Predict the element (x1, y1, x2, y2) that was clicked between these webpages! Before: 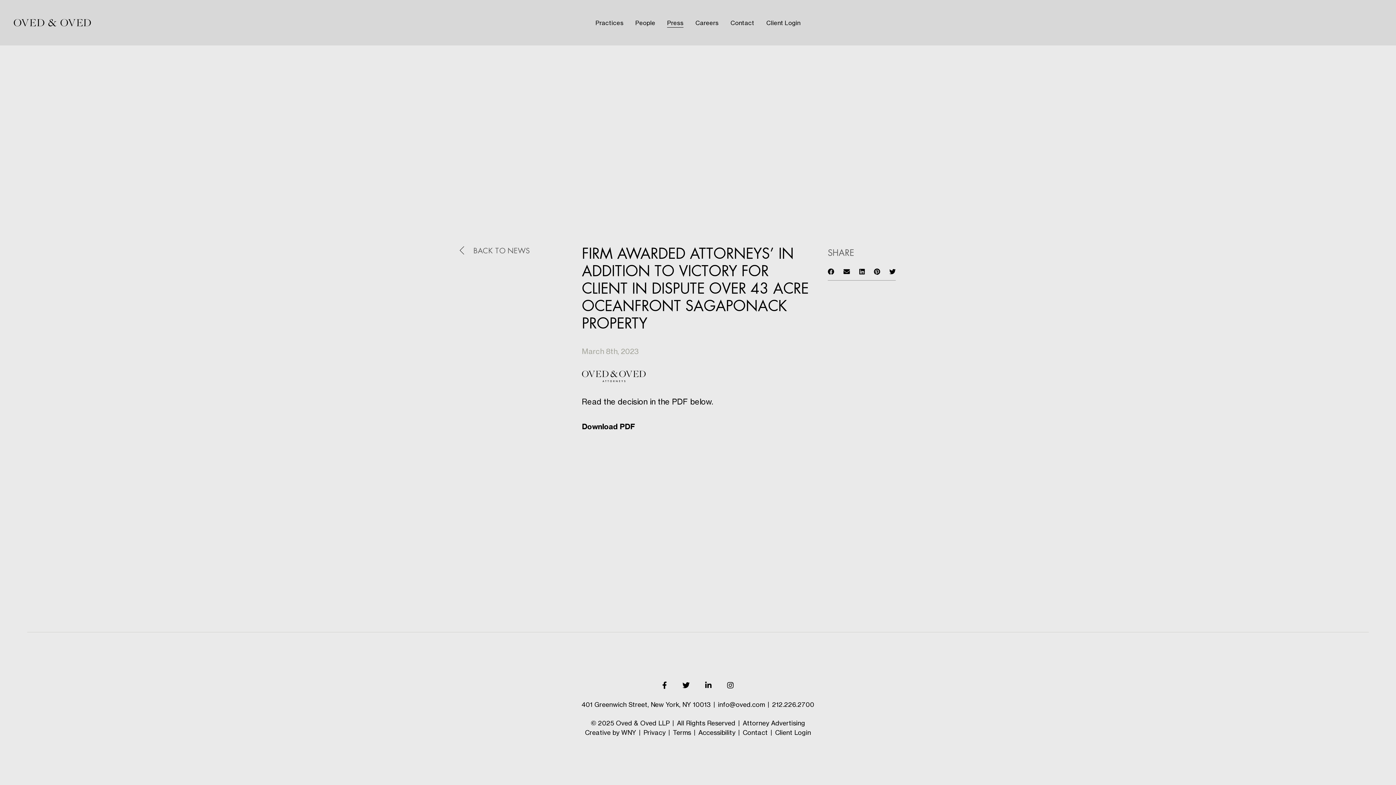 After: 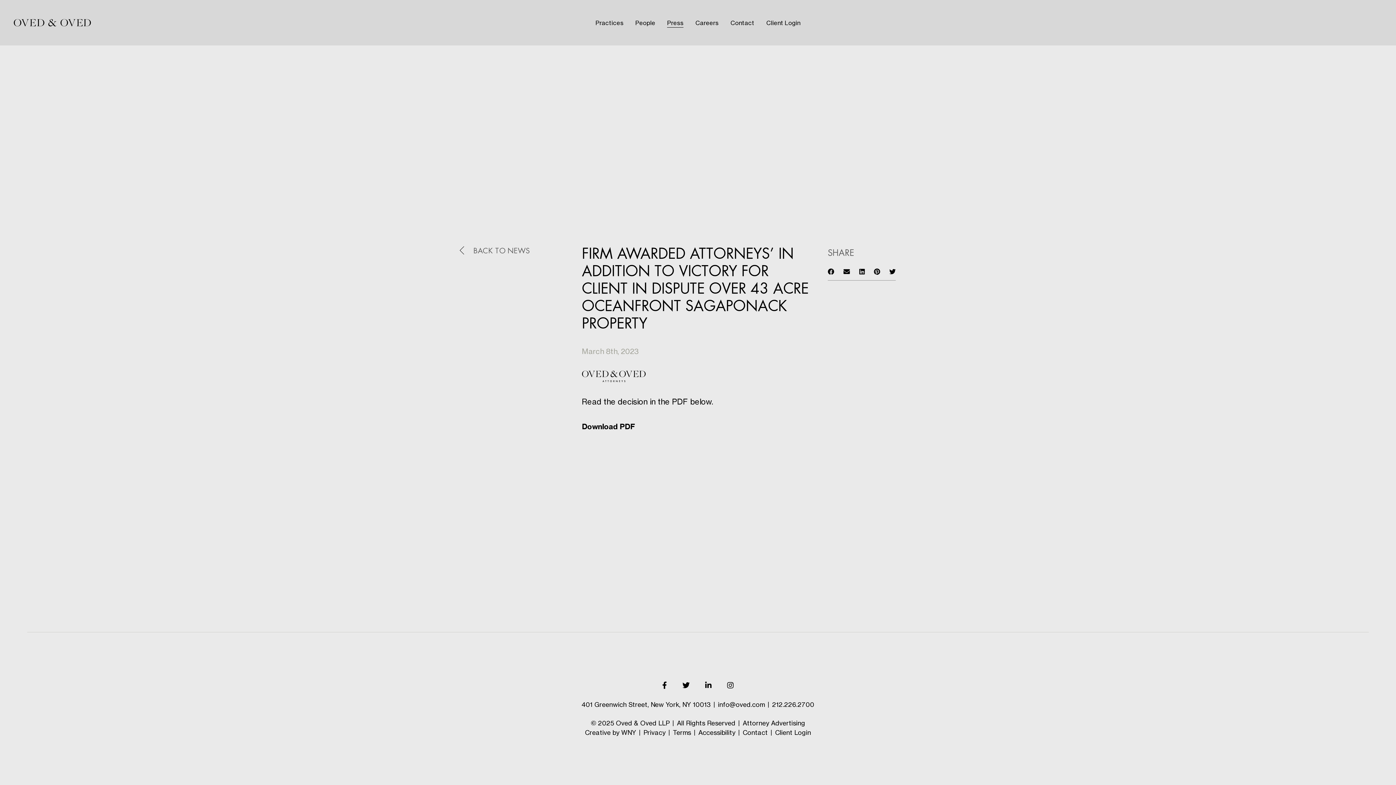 Action: label: info@oved.com bbox: (718, 701, 765, 708)